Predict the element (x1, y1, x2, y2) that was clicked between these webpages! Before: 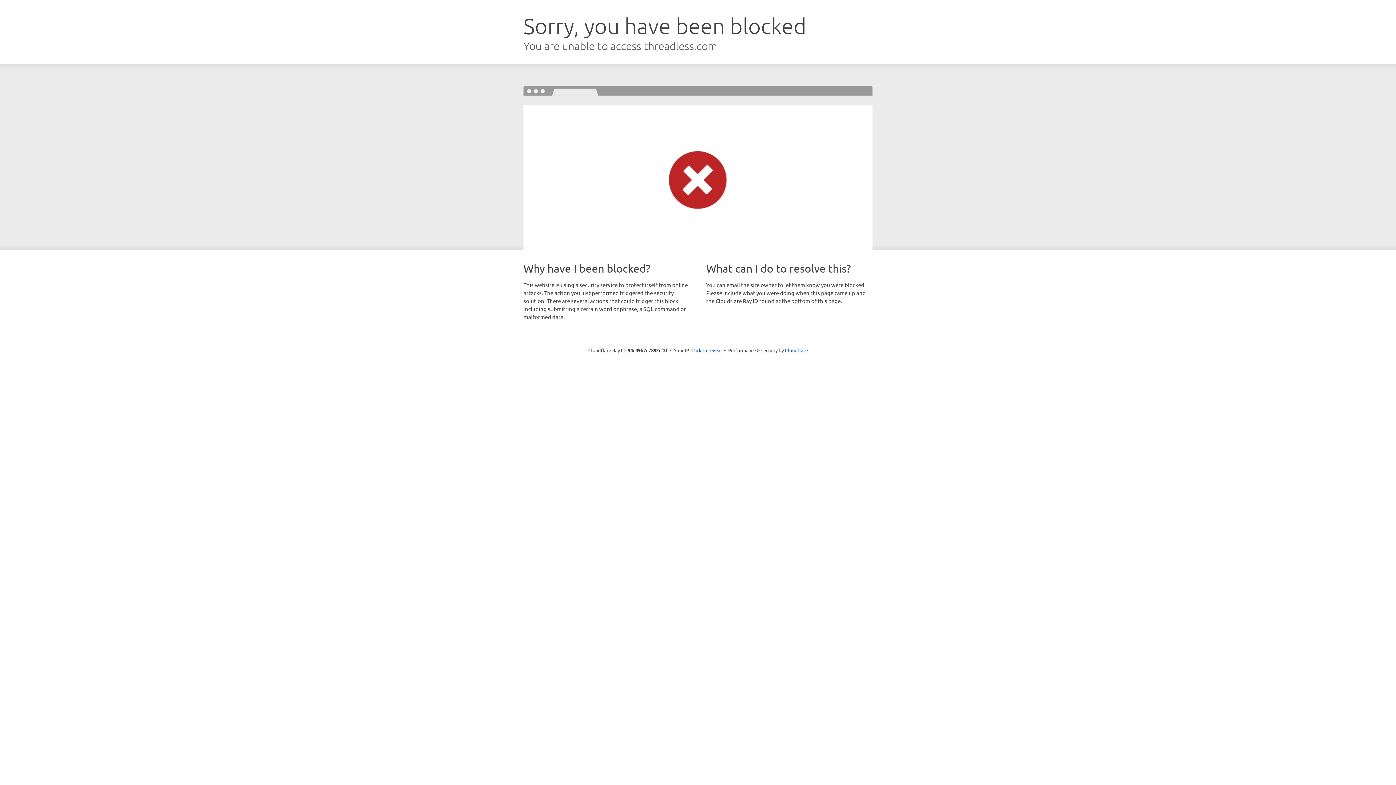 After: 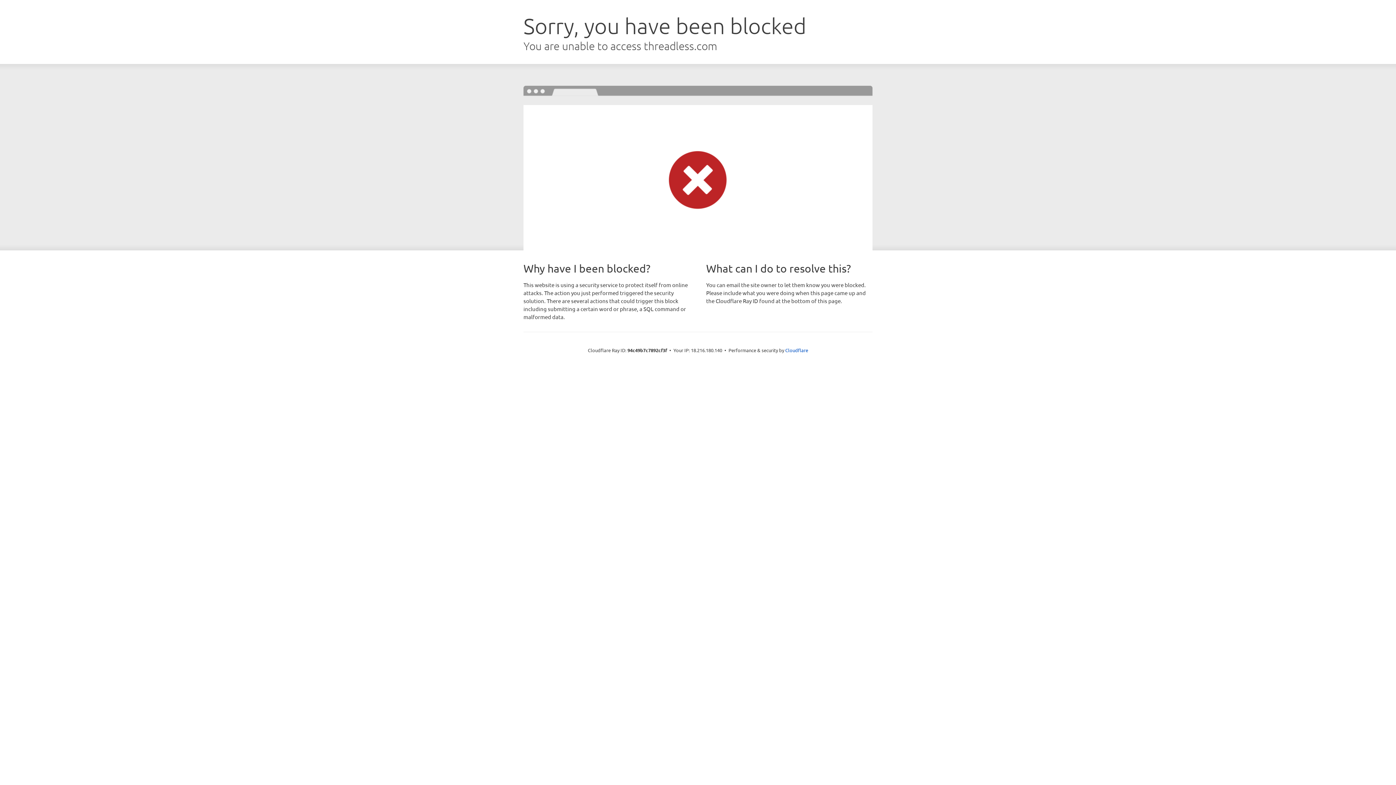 Action: label: Click to reveal bbox: (691, 346, 722, 353)